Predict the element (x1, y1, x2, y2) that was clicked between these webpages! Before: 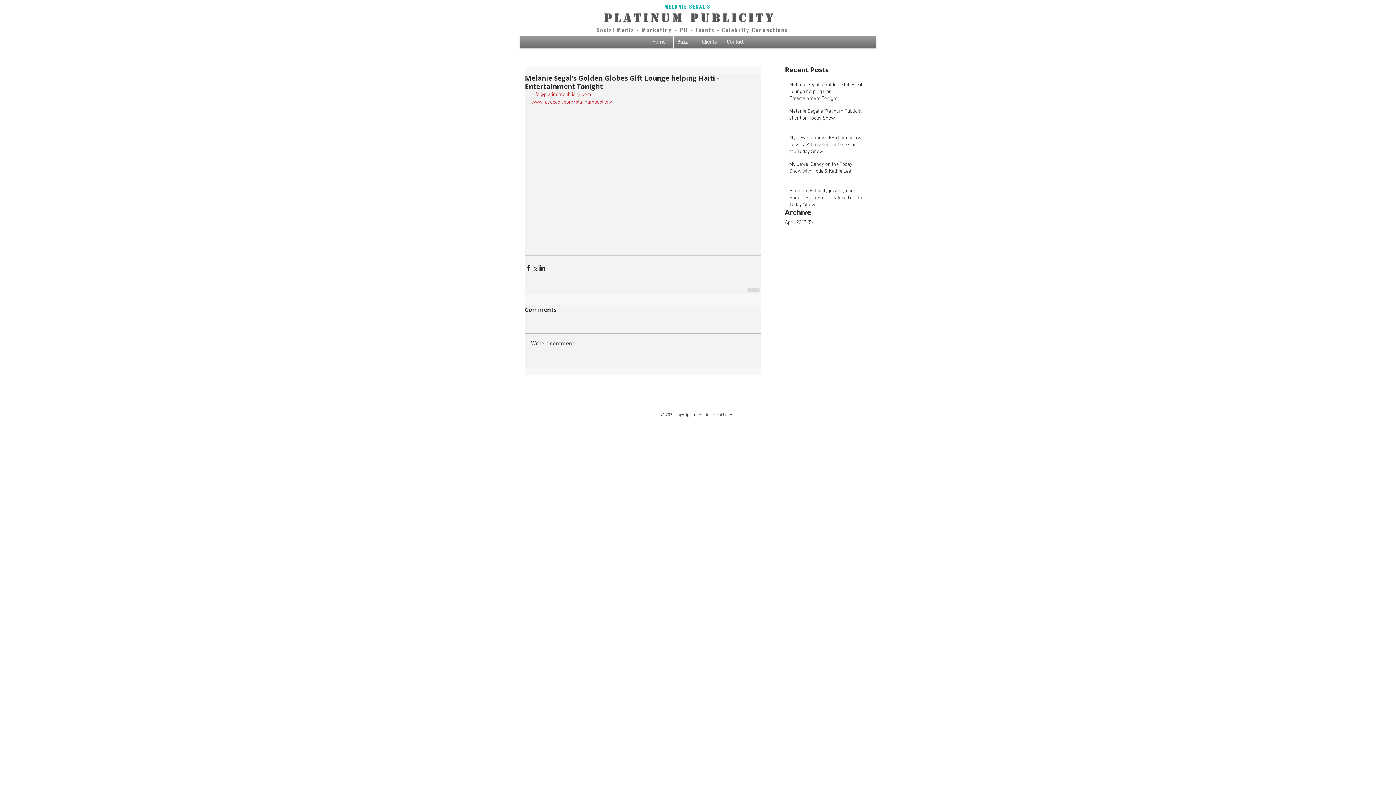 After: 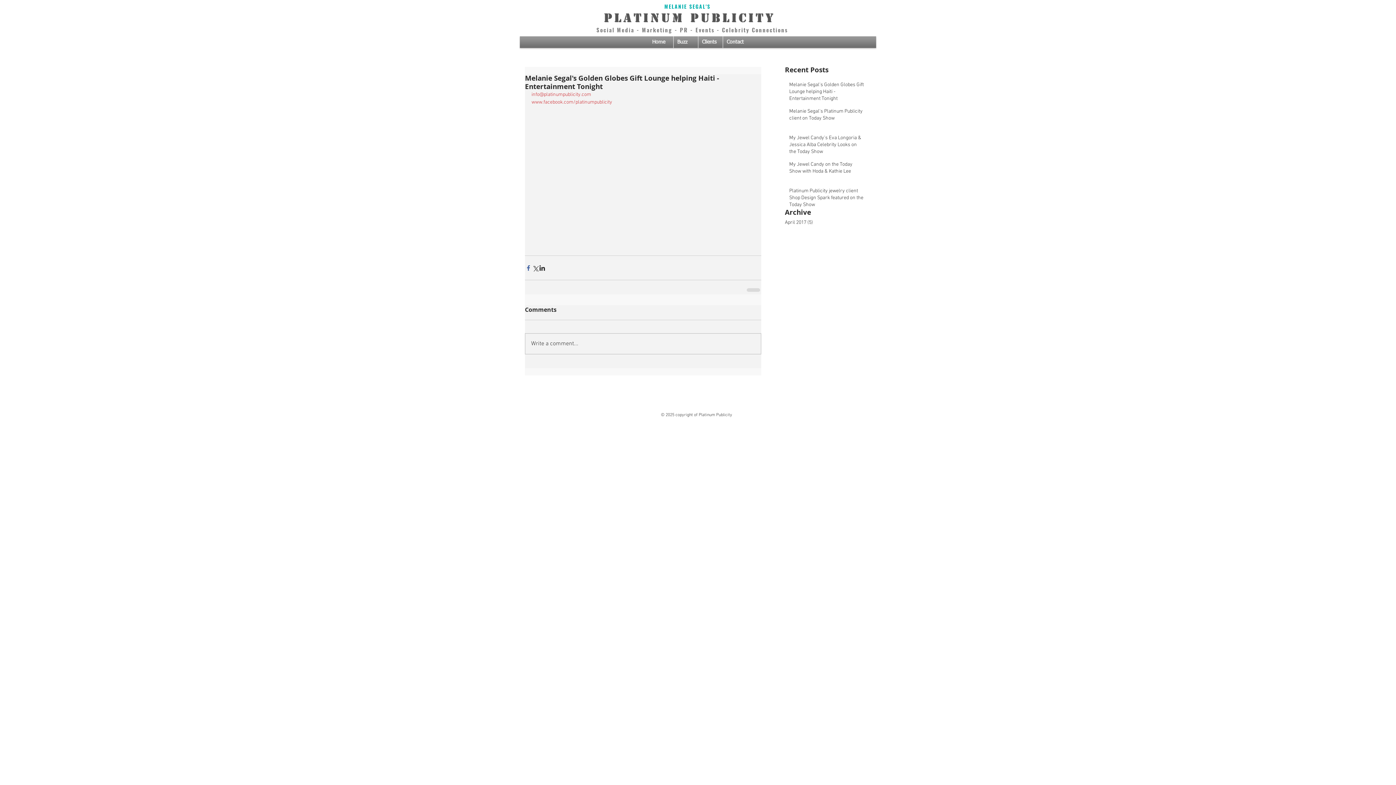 Action: bbox: (525, 264, 532, 271) label: Share via Facebook